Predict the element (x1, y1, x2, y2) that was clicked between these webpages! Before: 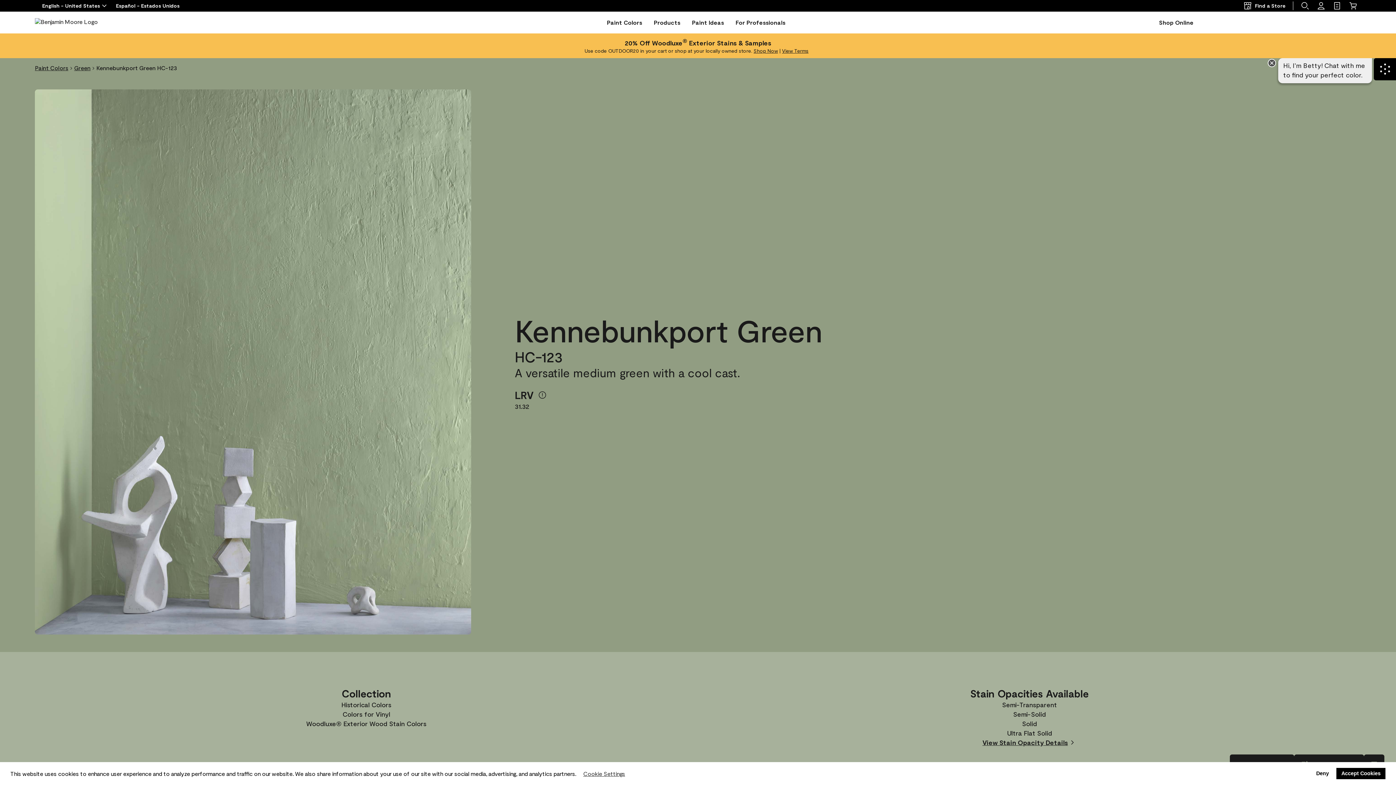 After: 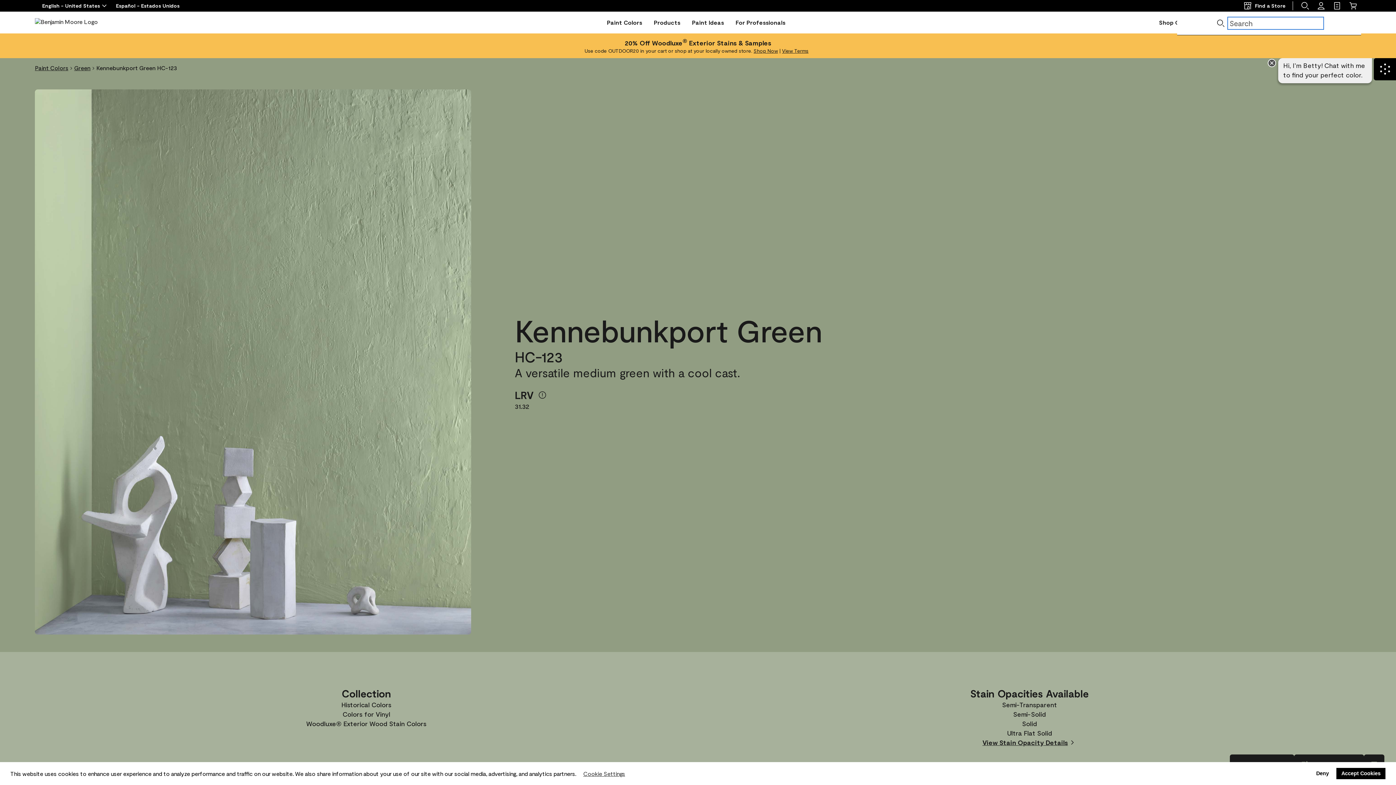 Action: bbox: (1293, 1, 1313, 10) label: Search